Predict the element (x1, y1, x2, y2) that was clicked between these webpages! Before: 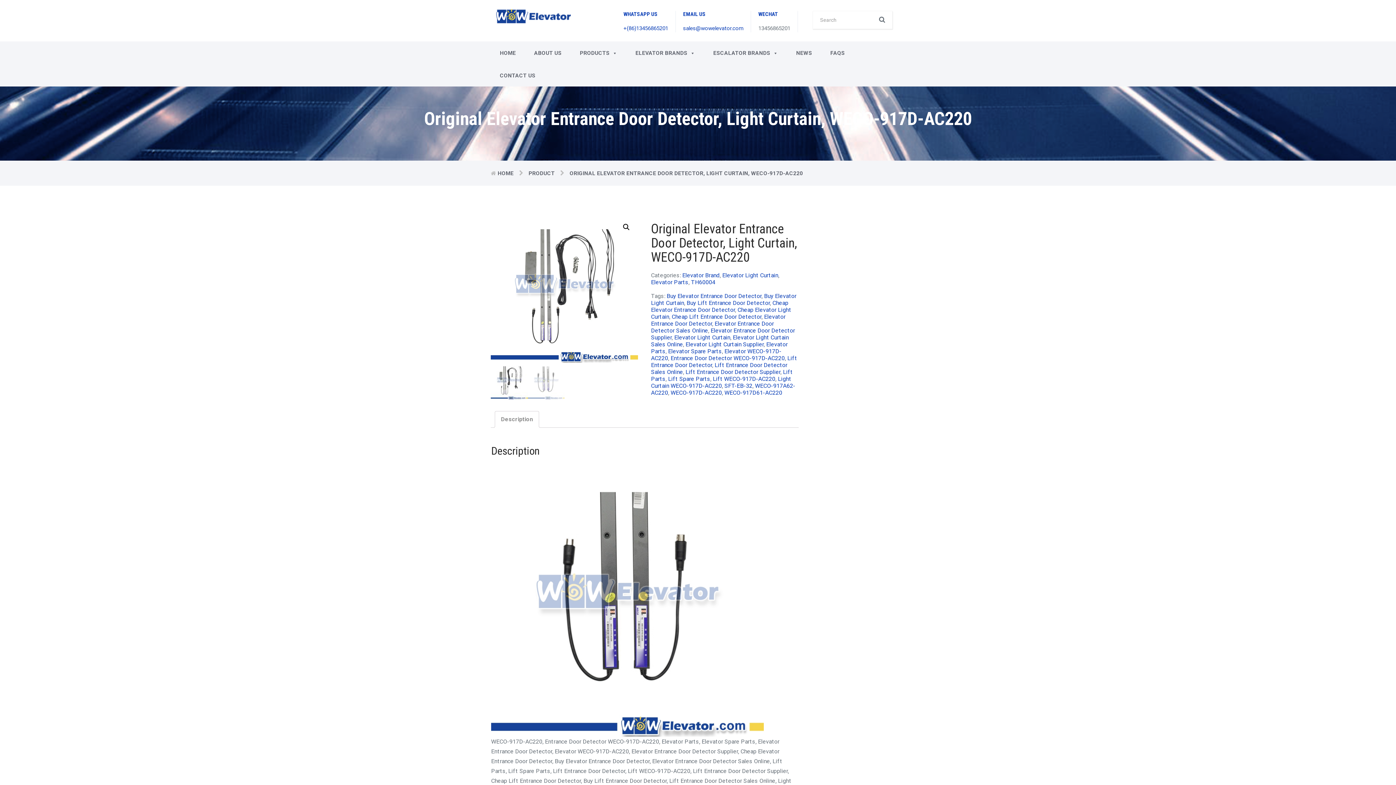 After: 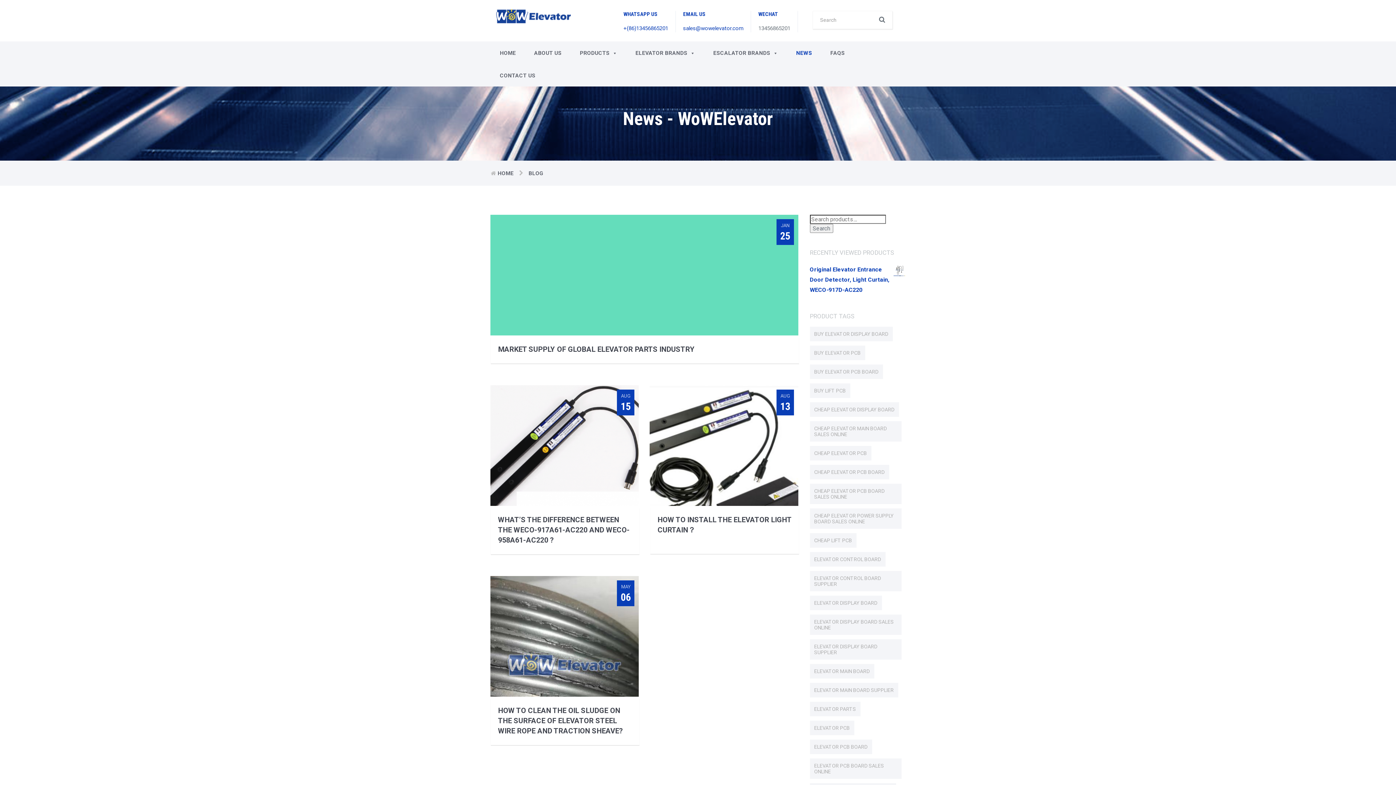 Action: bbox: (787, 41, 821, 64) label: NEWS